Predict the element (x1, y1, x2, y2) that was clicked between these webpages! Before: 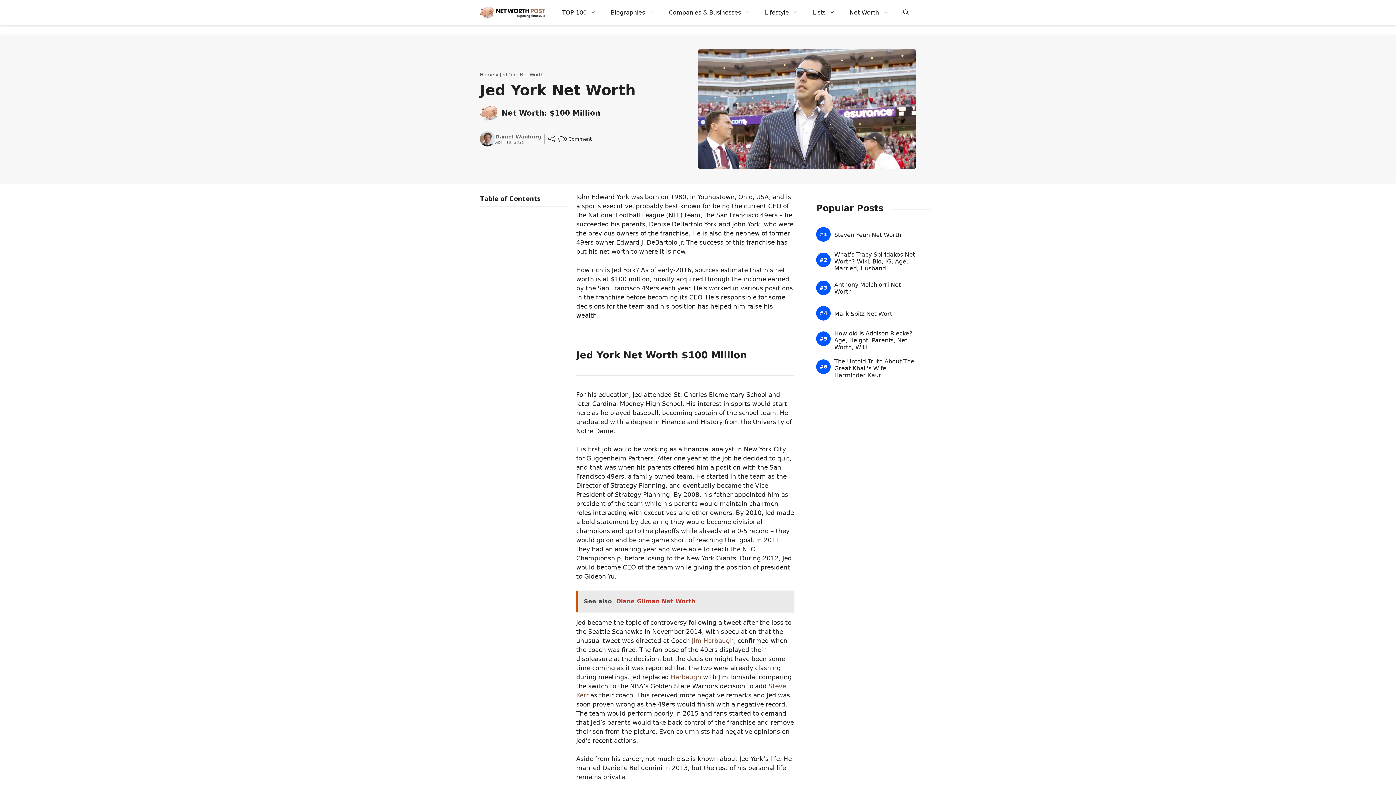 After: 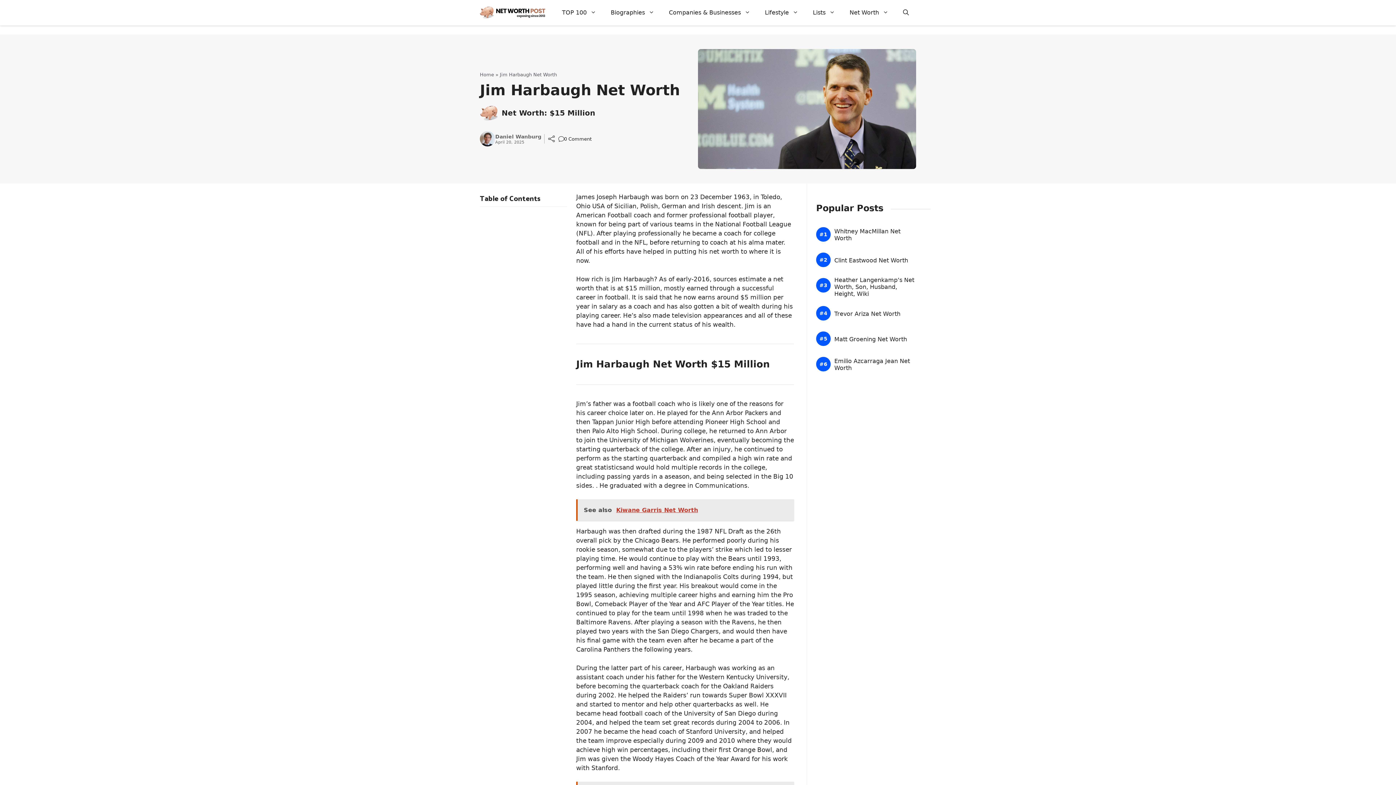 Action: bbox: (670, 673, 701, 680) label: Harbaugh